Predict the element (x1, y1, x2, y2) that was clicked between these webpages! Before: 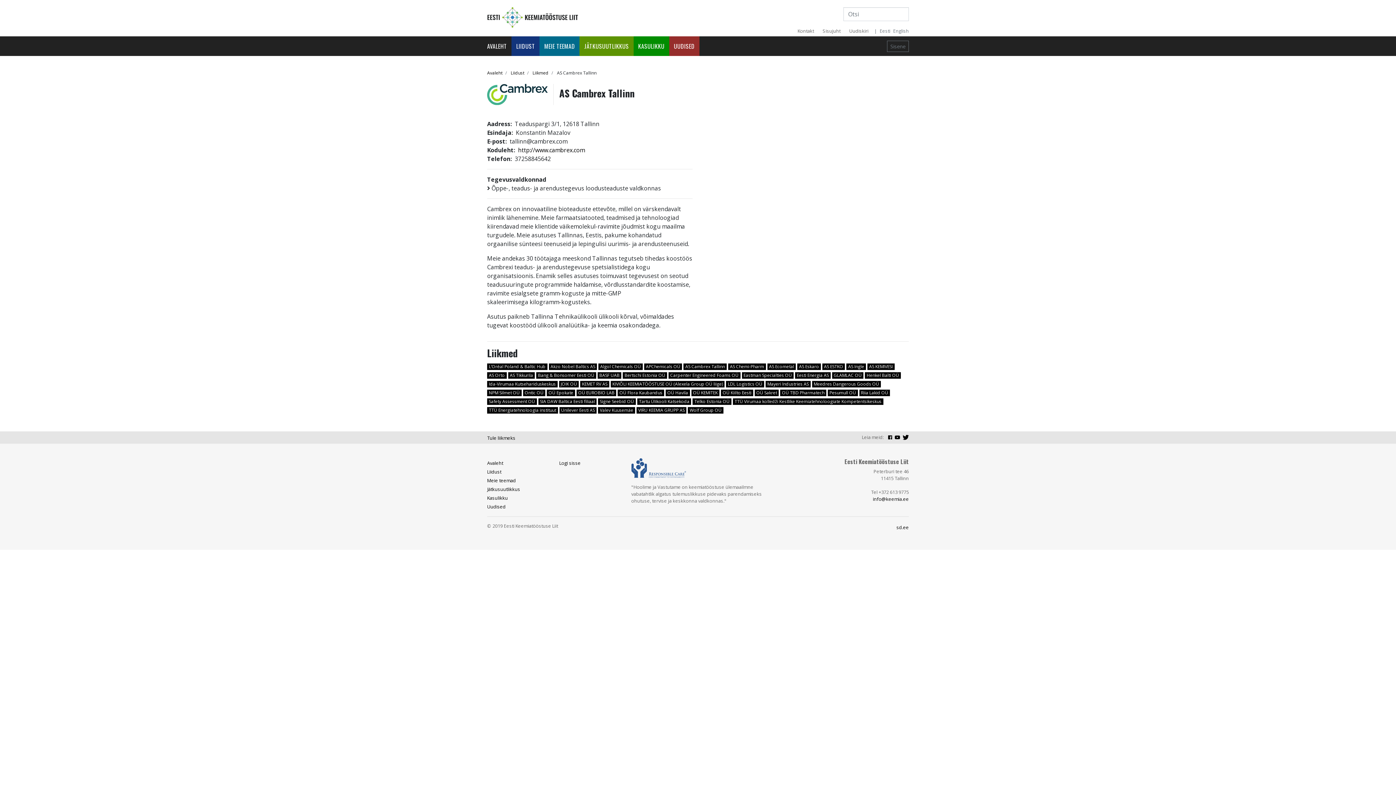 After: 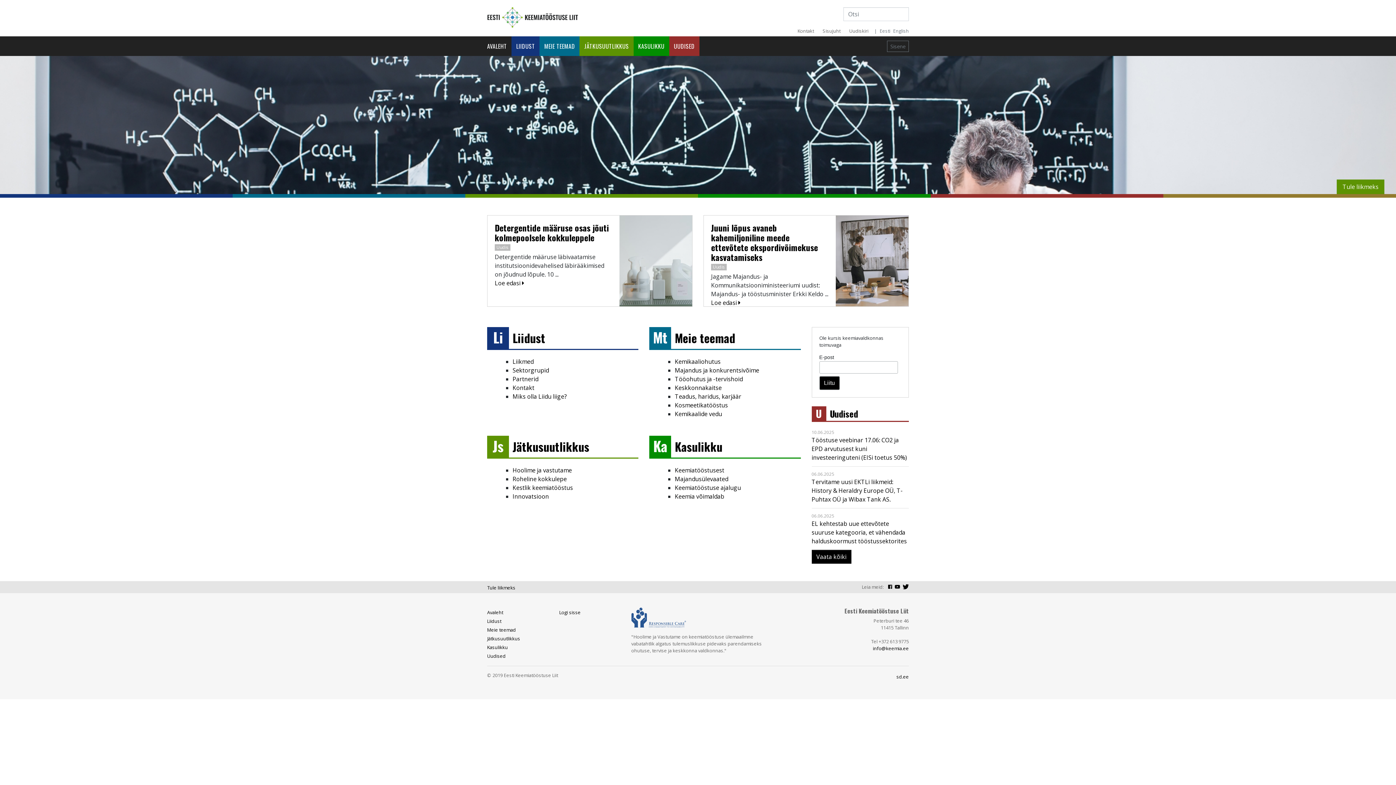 Action: bbox: (487, 12, 578, 20)